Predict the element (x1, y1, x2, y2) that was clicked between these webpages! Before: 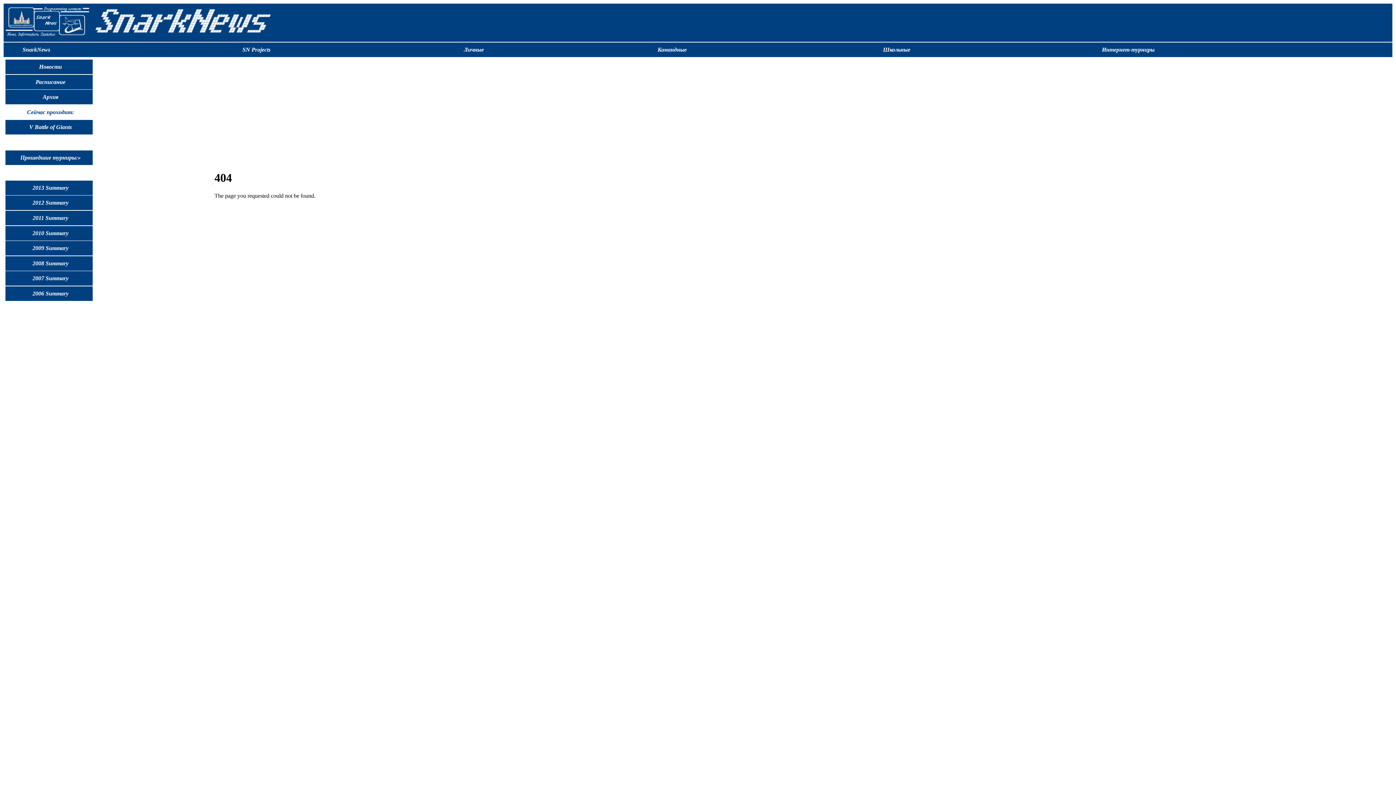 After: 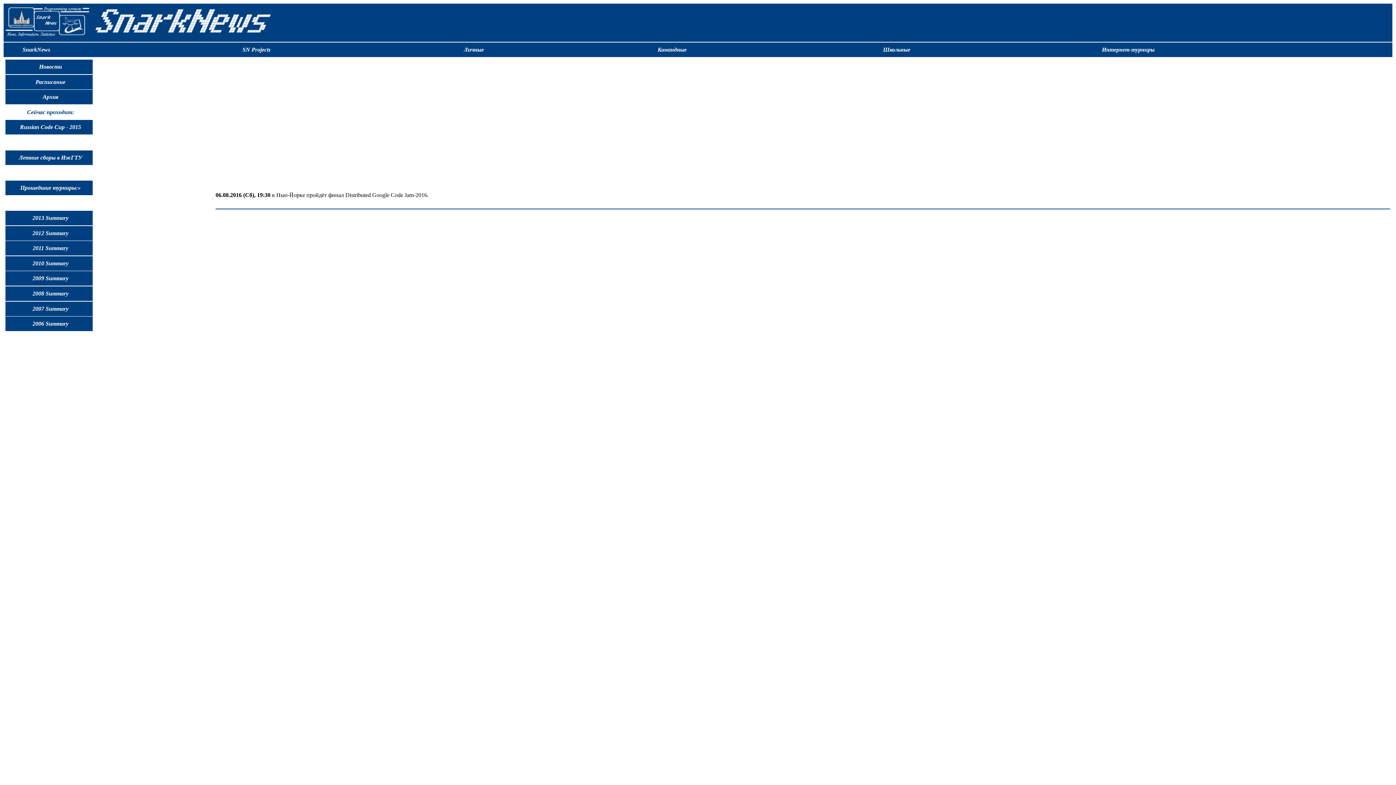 Action: label: Расписание bbox: (5, 74, 93, 89)